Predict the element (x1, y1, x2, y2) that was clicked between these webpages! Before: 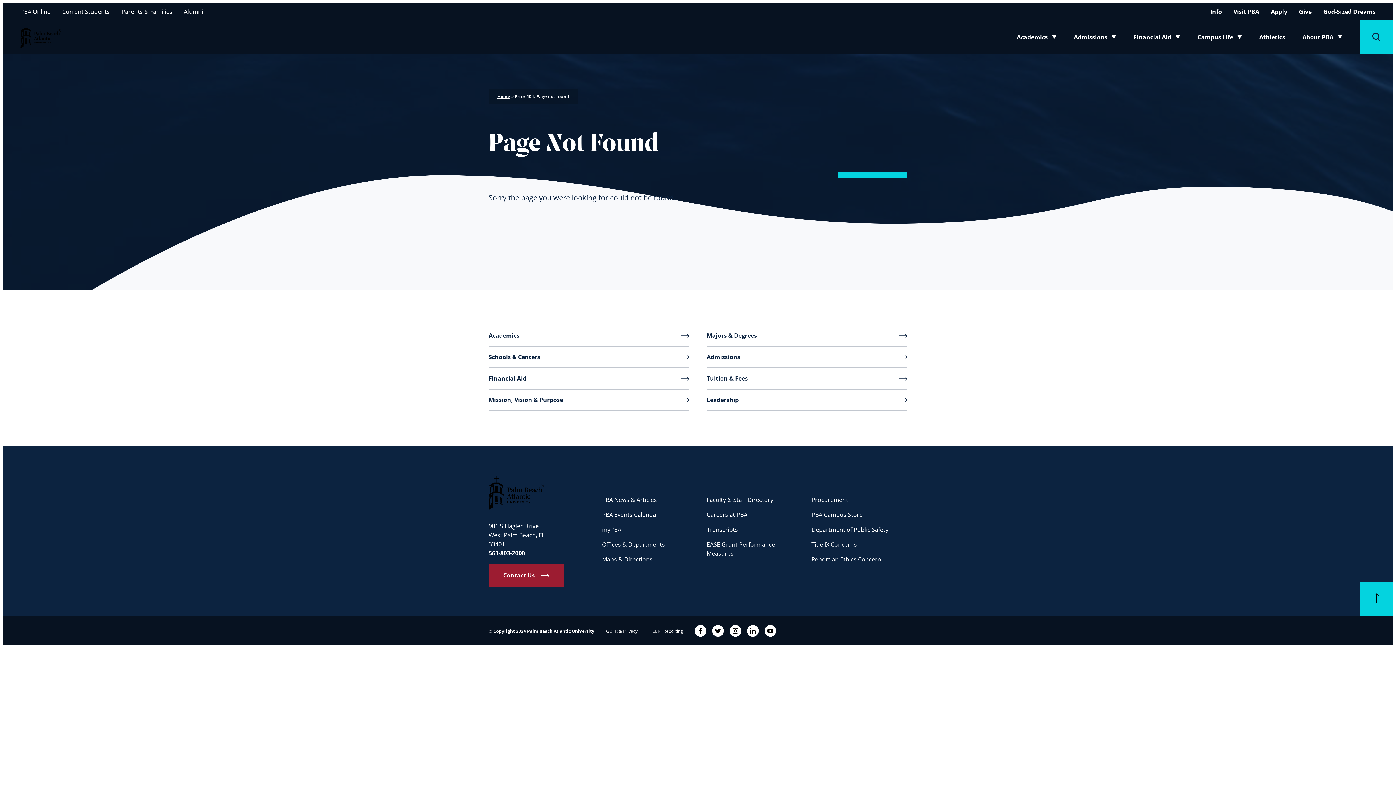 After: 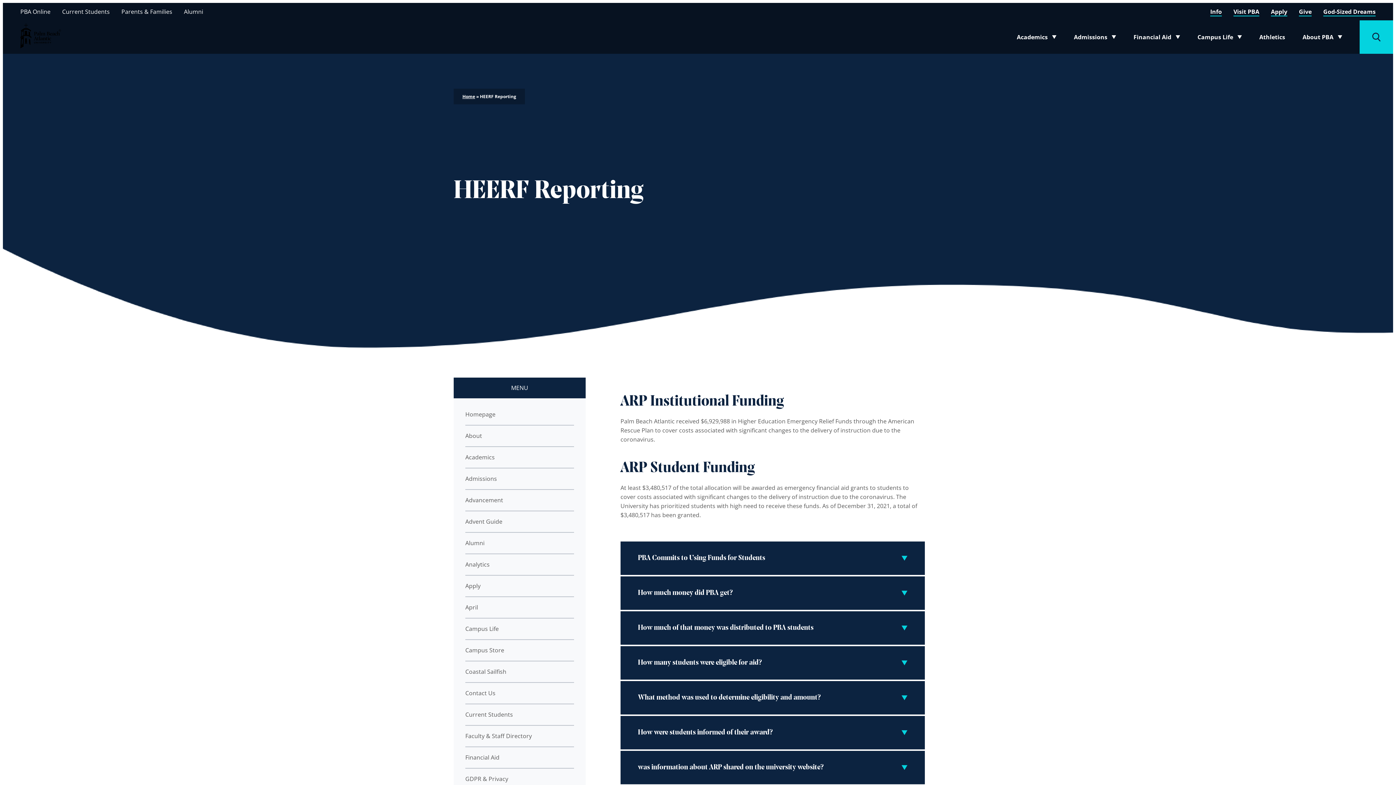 Action: label: HEERF Reporting bbox: (649, 627, 683, 634)